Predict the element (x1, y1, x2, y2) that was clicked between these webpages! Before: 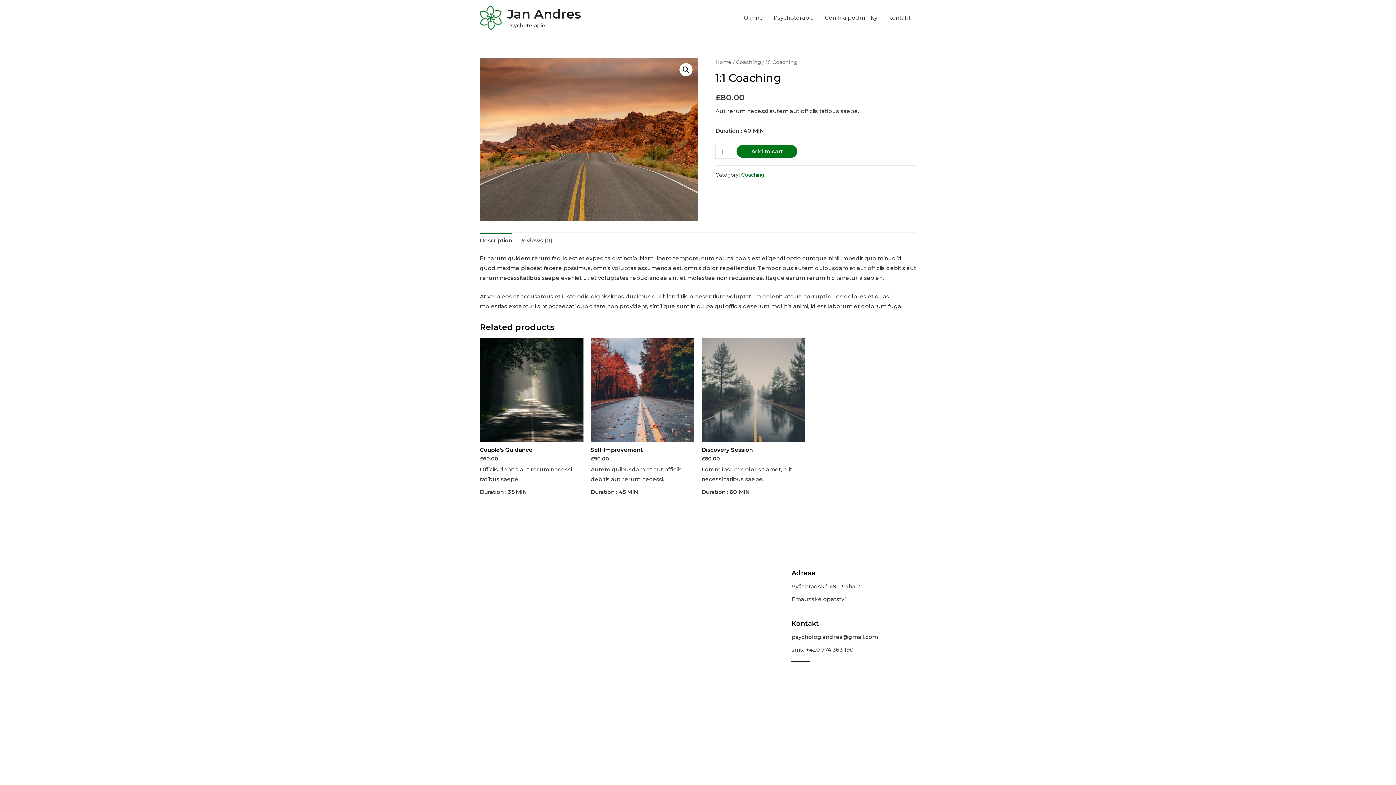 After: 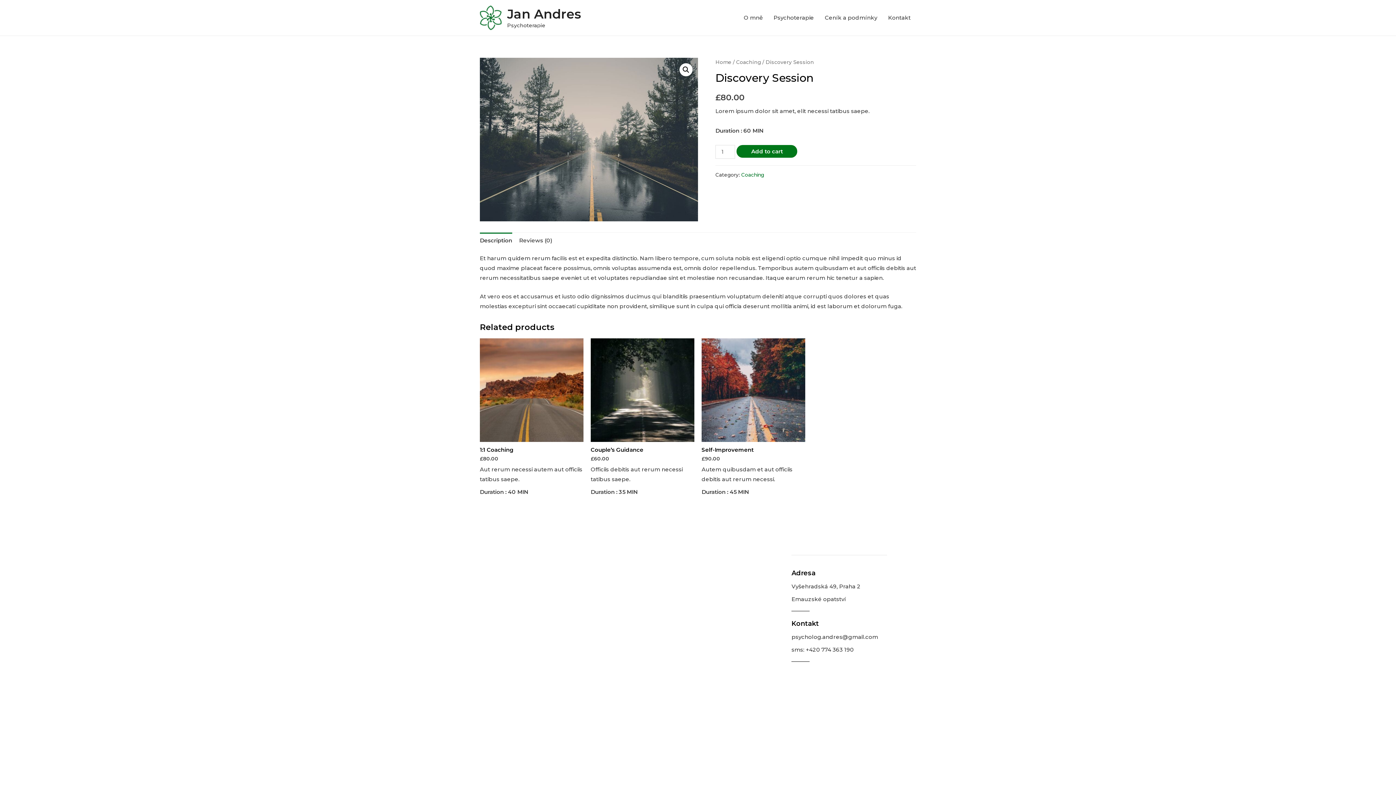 Action: bbox: (701, 446, 805, 453) label: Discovery Session